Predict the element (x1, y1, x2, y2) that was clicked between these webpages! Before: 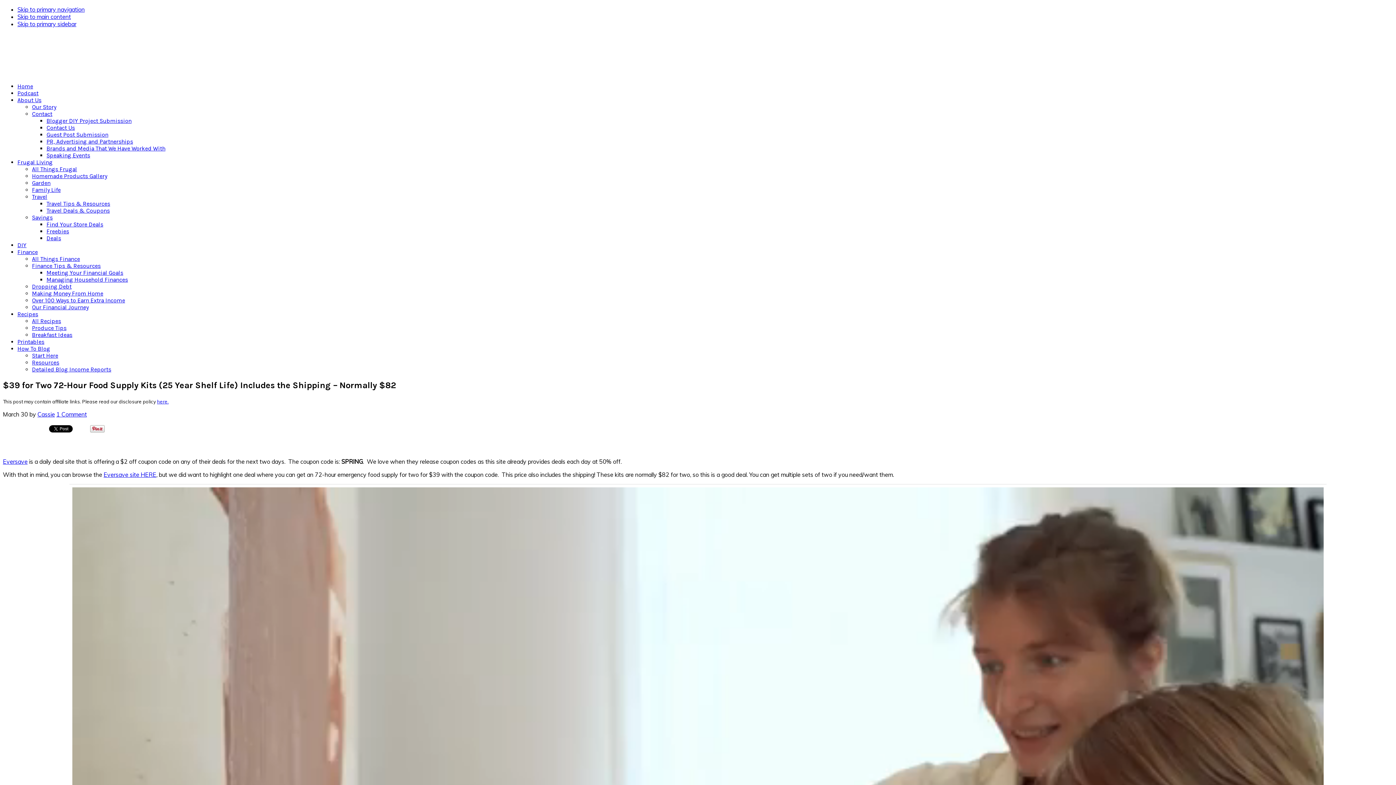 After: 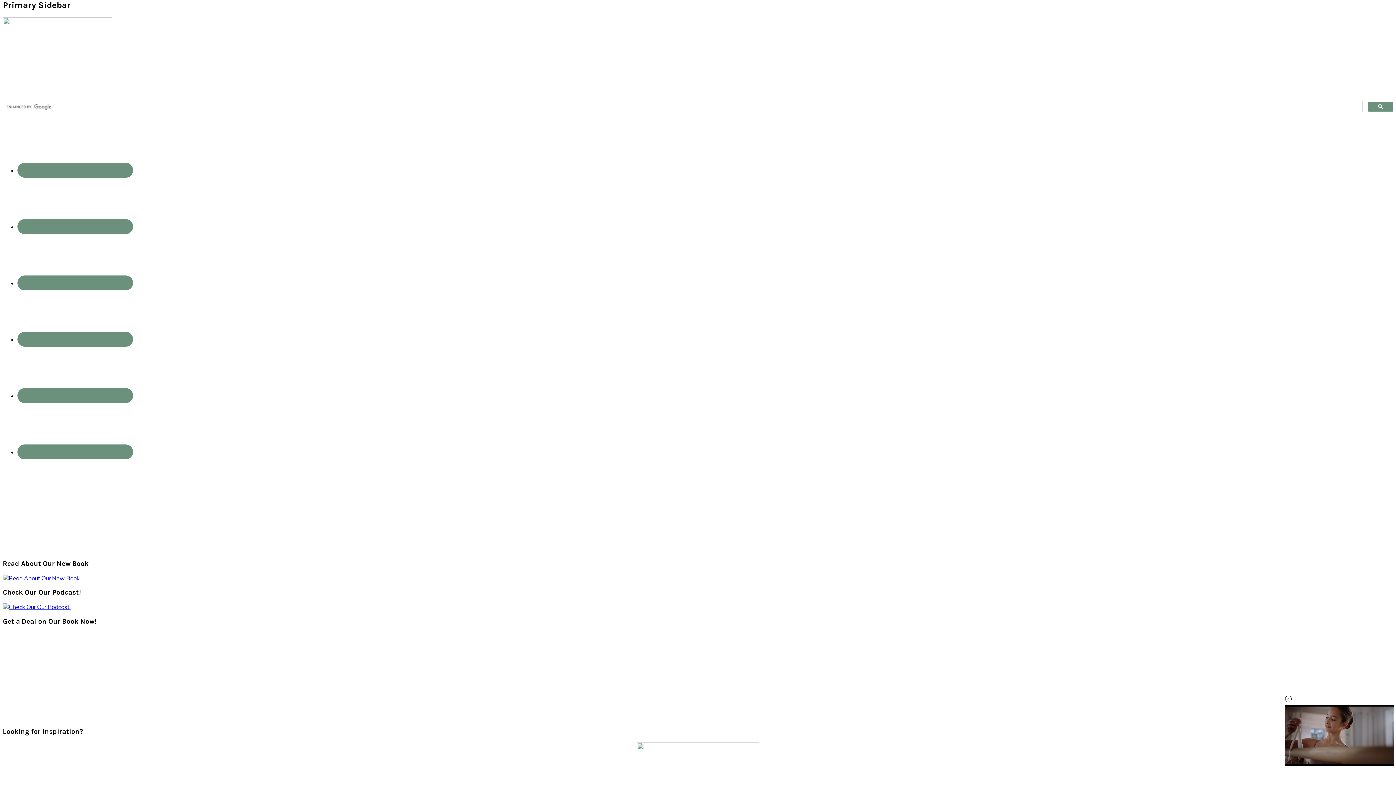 Action: label: Skip to primary sidebar bbox: (17, 20, 76, 27)